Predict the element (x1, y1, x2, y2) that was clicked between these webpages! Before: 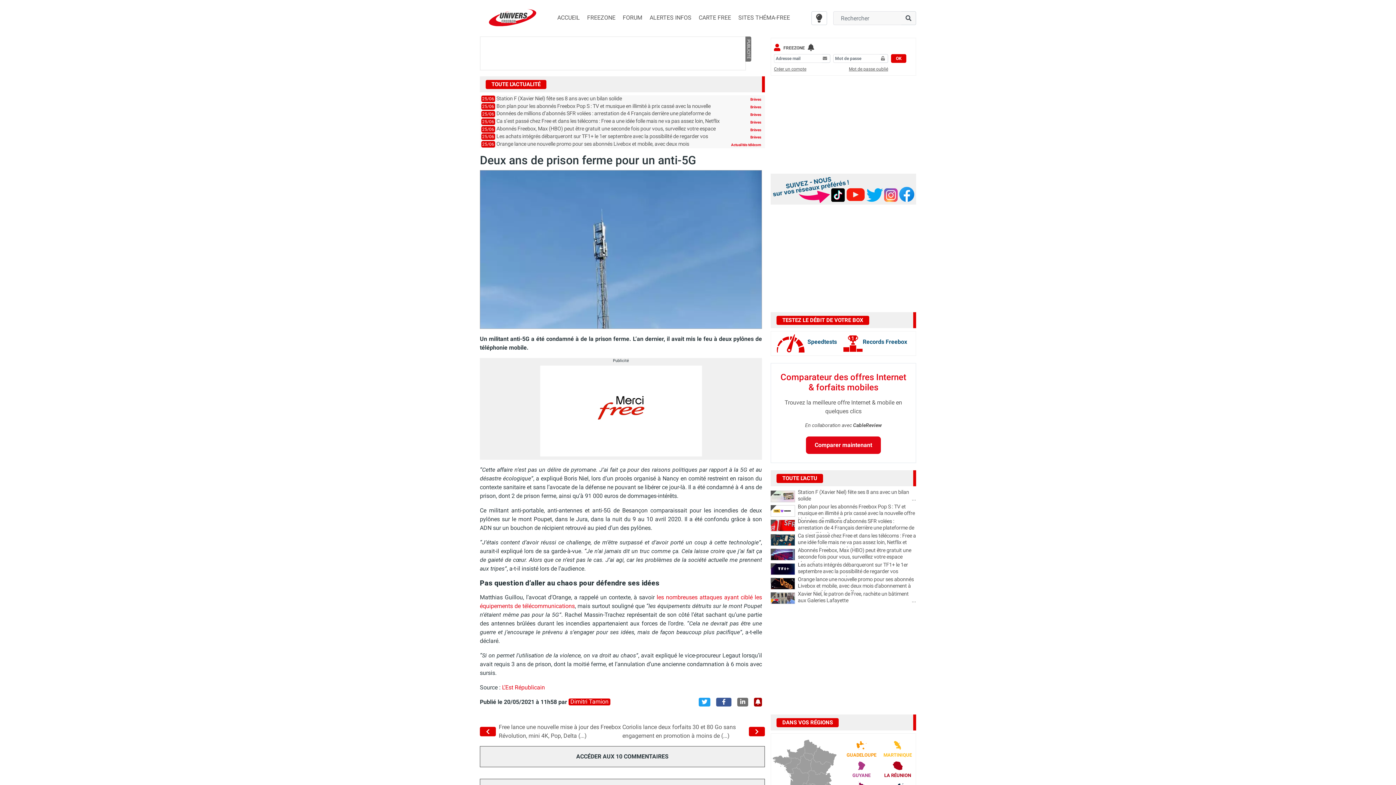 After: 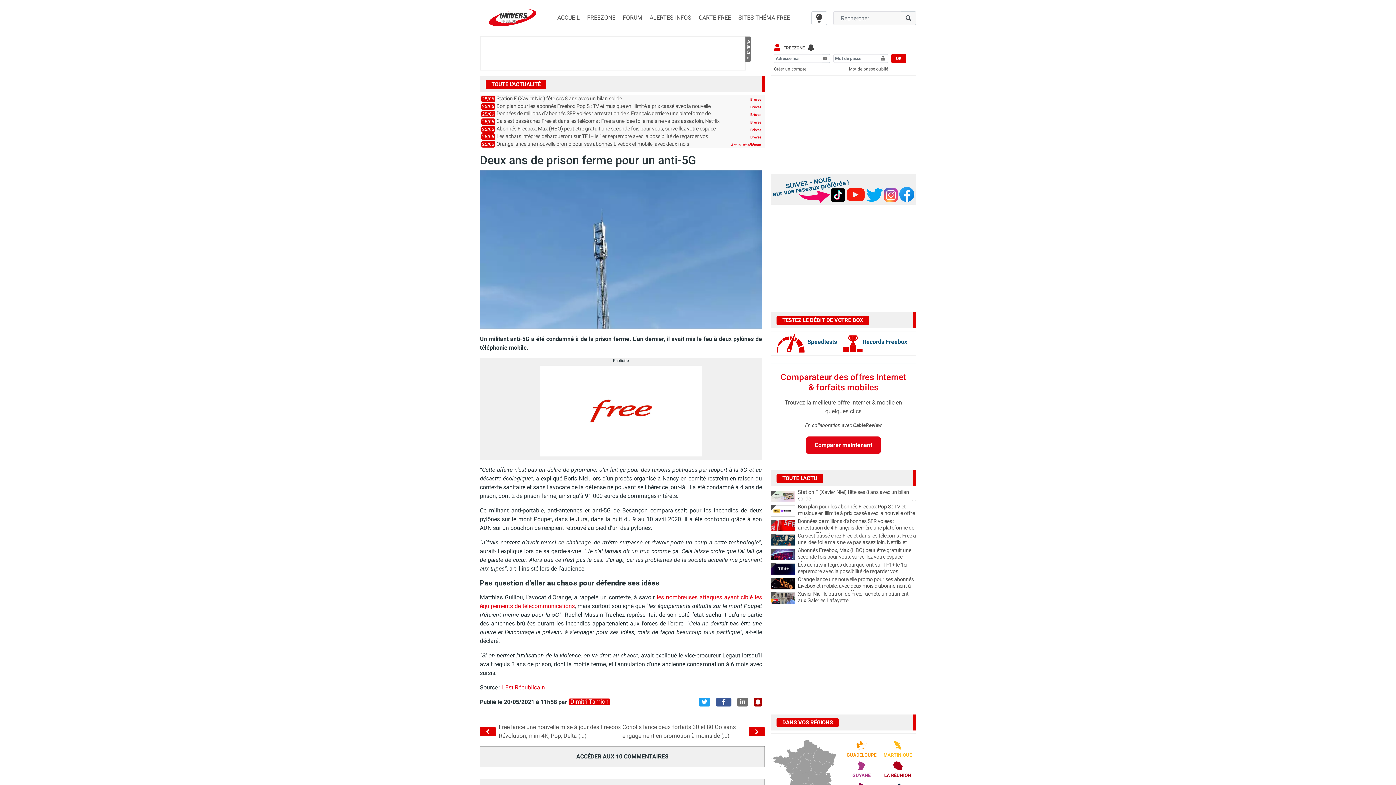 Action: bbox: (884, 188, 897, 201)